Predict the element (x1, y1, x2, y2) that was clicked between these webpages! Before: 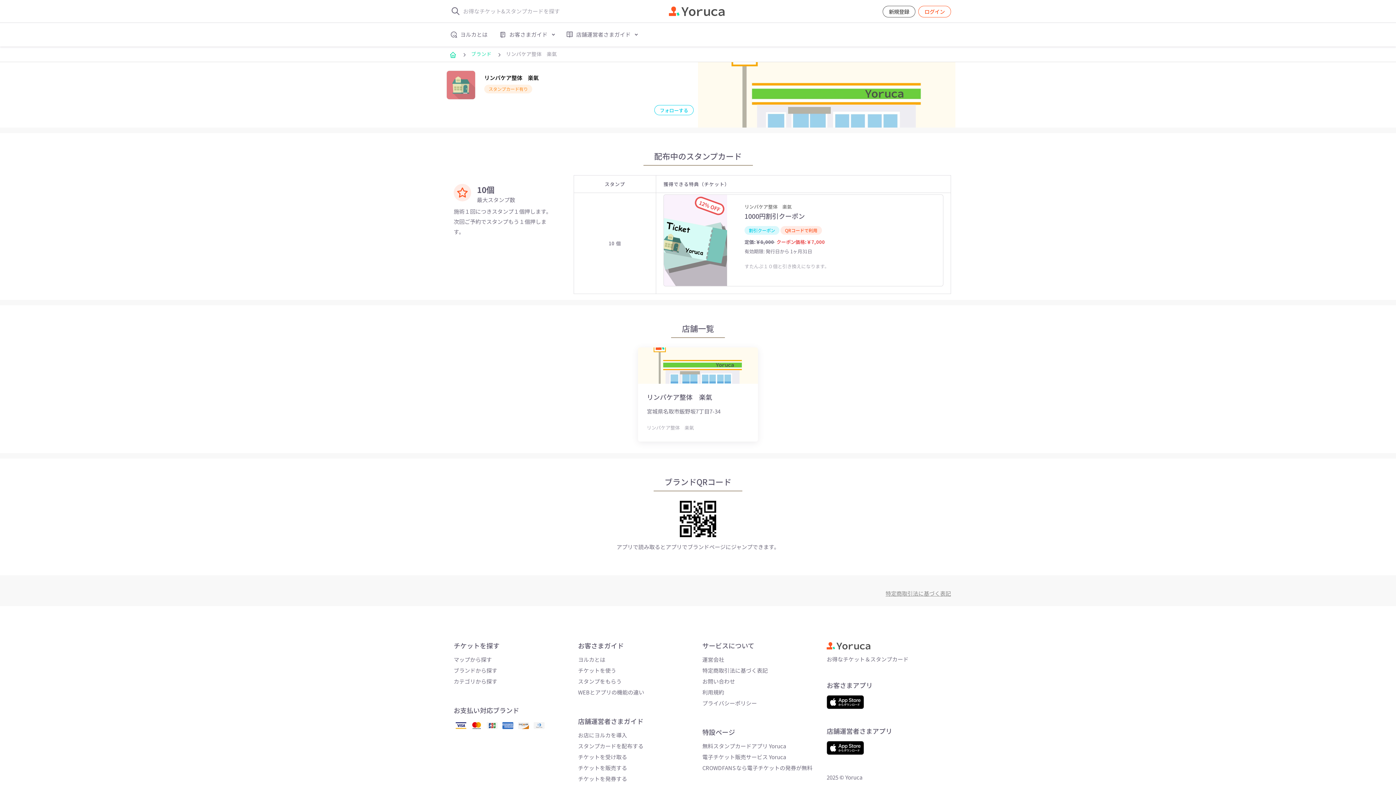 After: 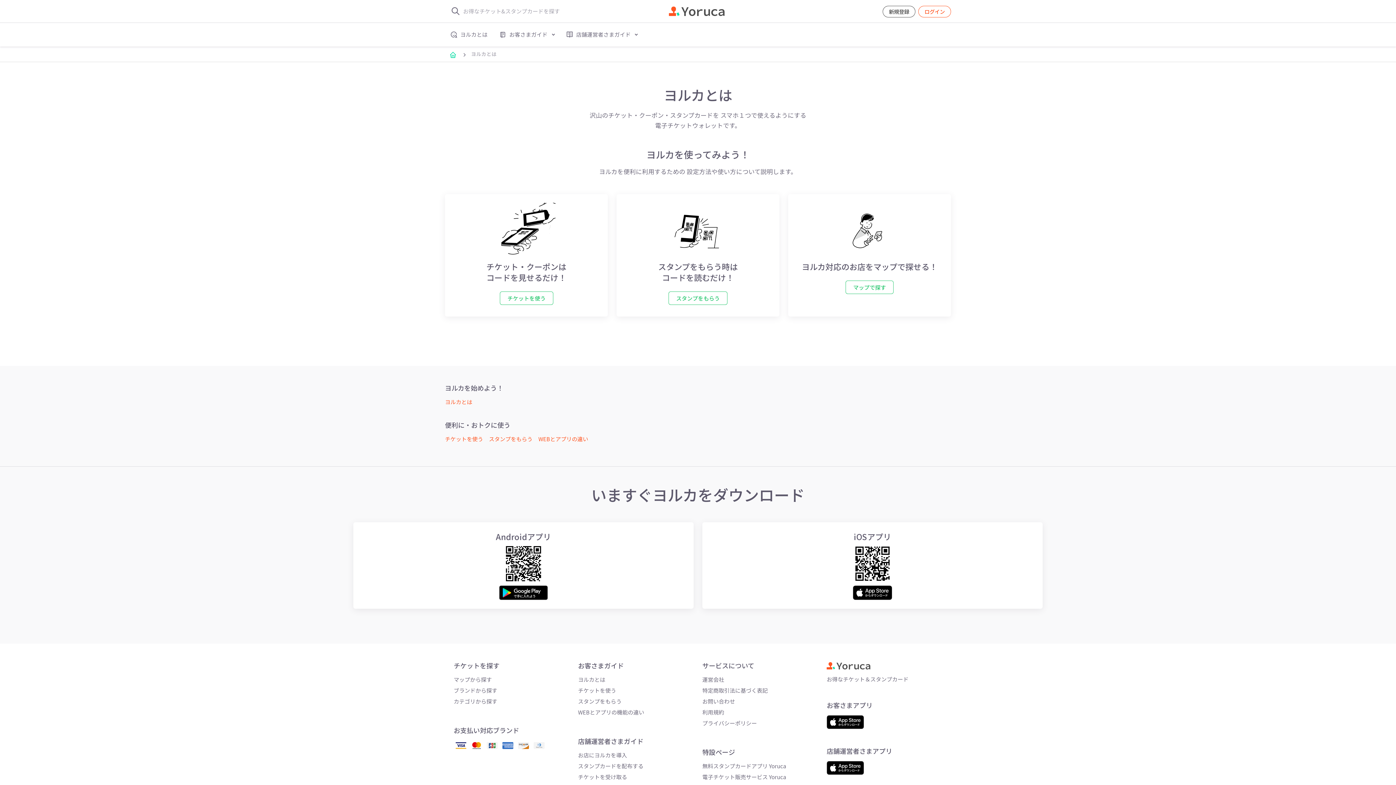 Action: bbox: (445, 27, 492, 41) label: ヨルカとは